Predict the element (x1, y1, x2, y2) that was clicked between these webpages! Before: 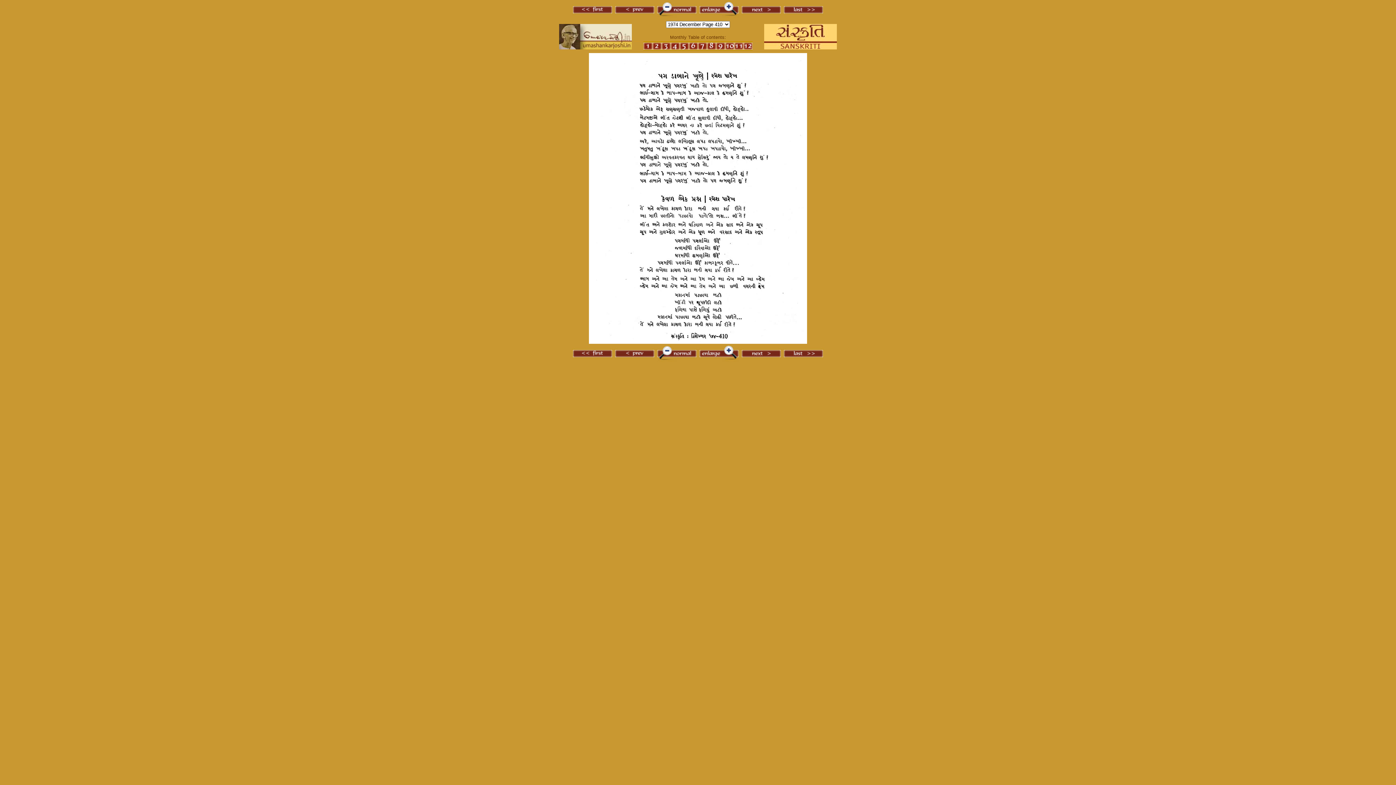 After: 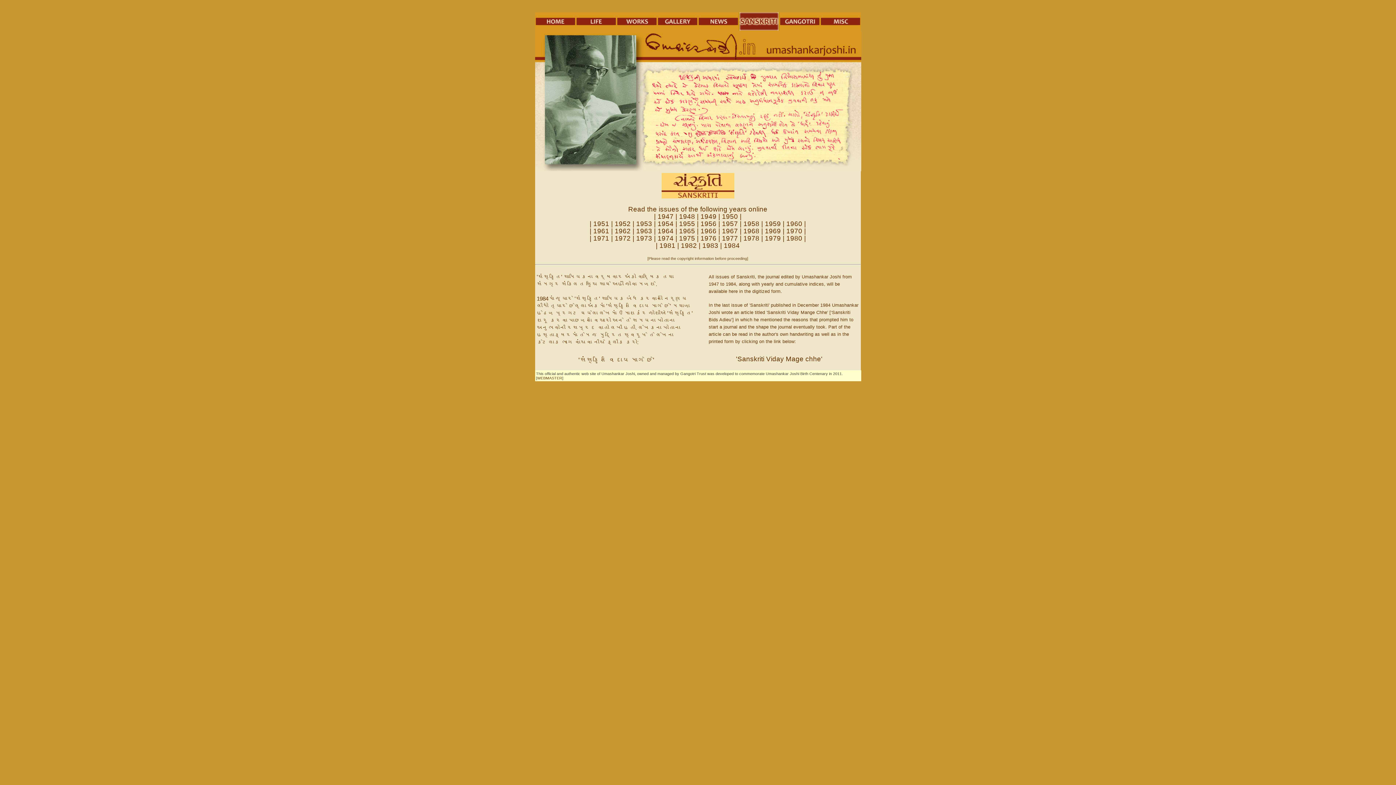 Action: bbox: (764, 44, 837, 50)